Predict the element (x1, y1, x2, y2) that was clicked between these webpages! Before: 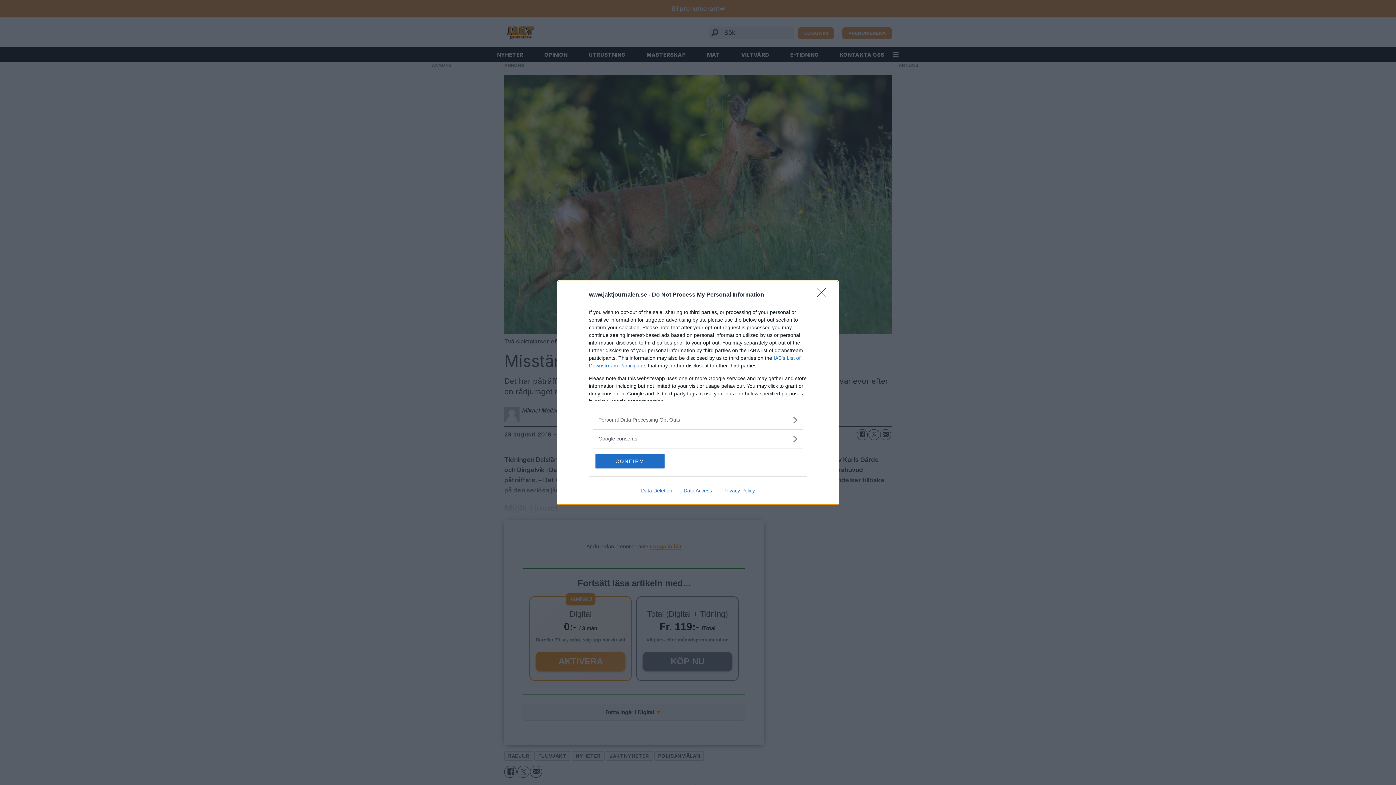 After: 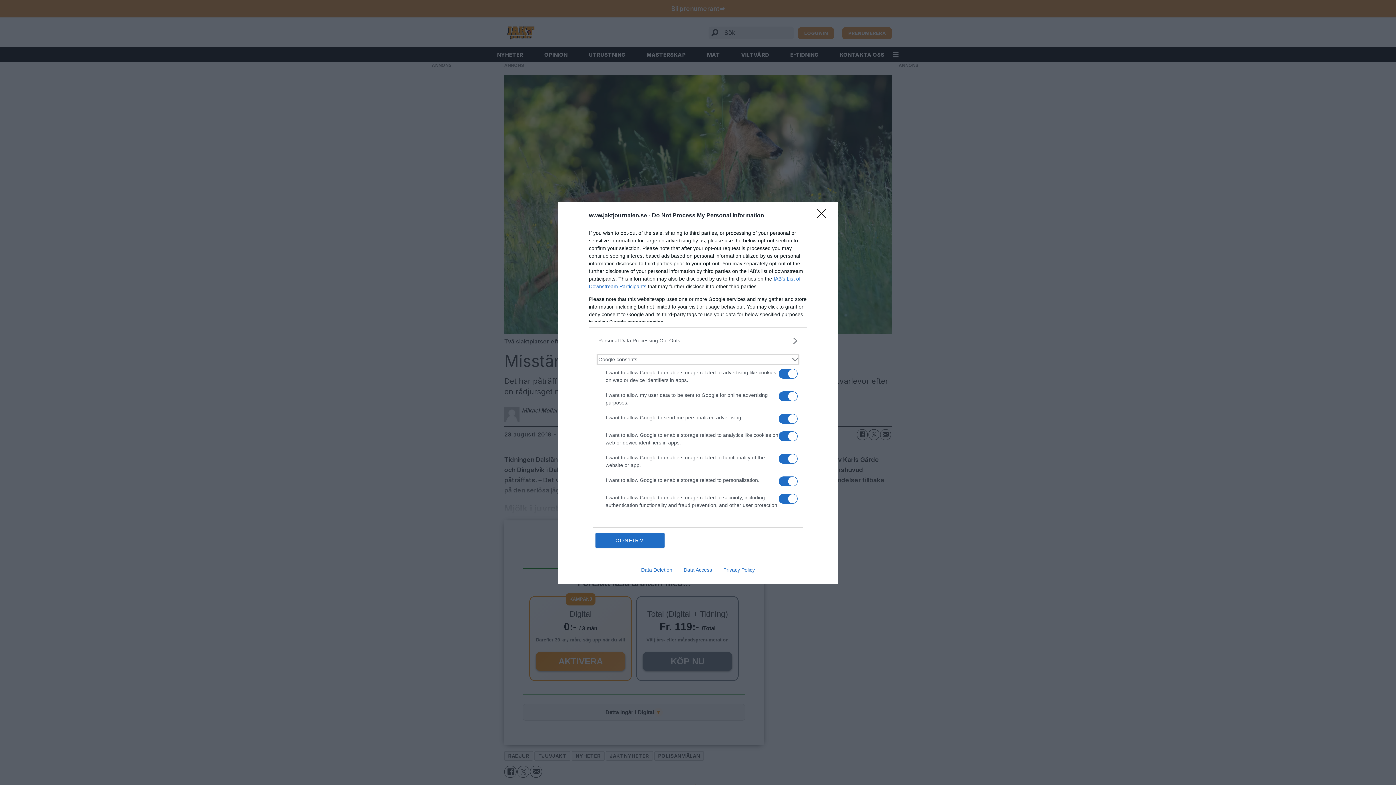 Action: label: Google consents bbox: (598, 435, 797, 442)